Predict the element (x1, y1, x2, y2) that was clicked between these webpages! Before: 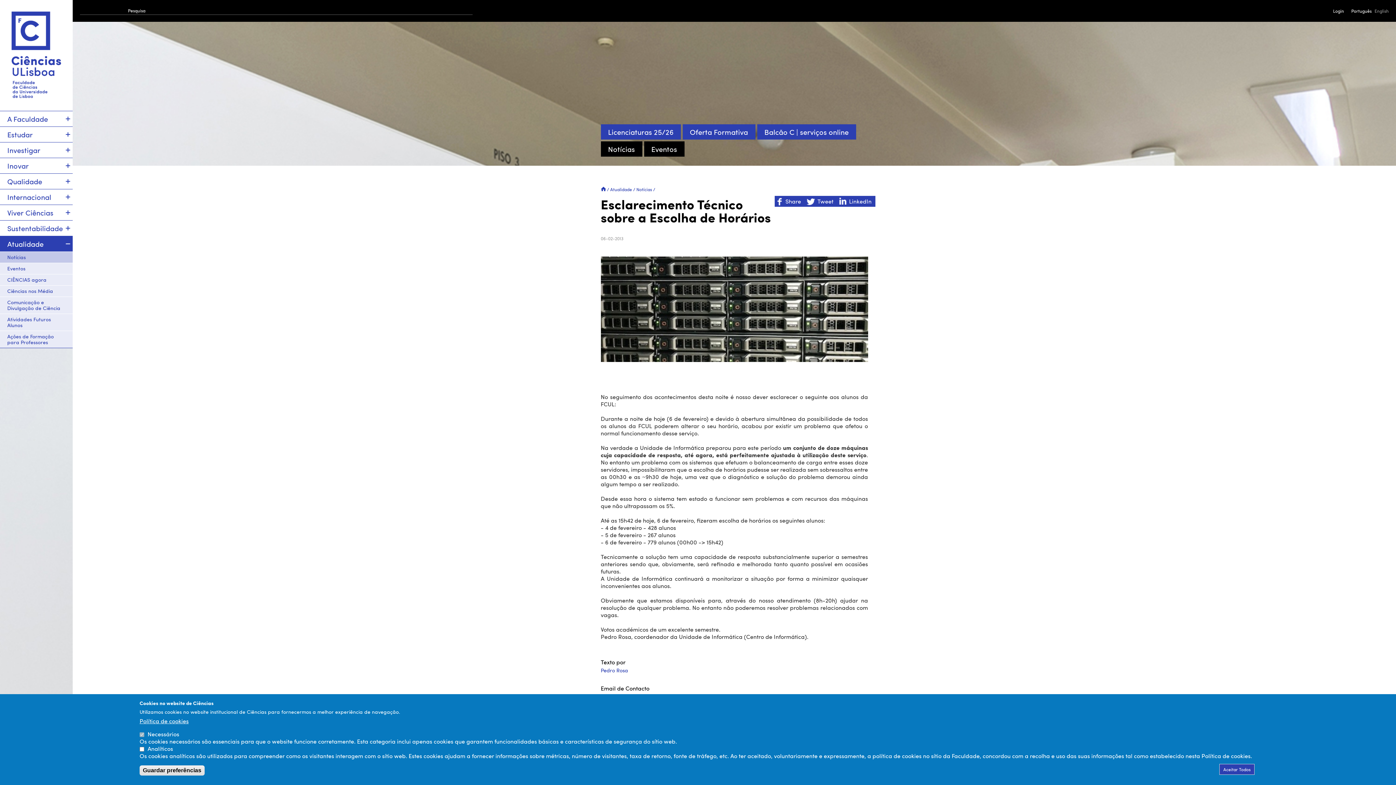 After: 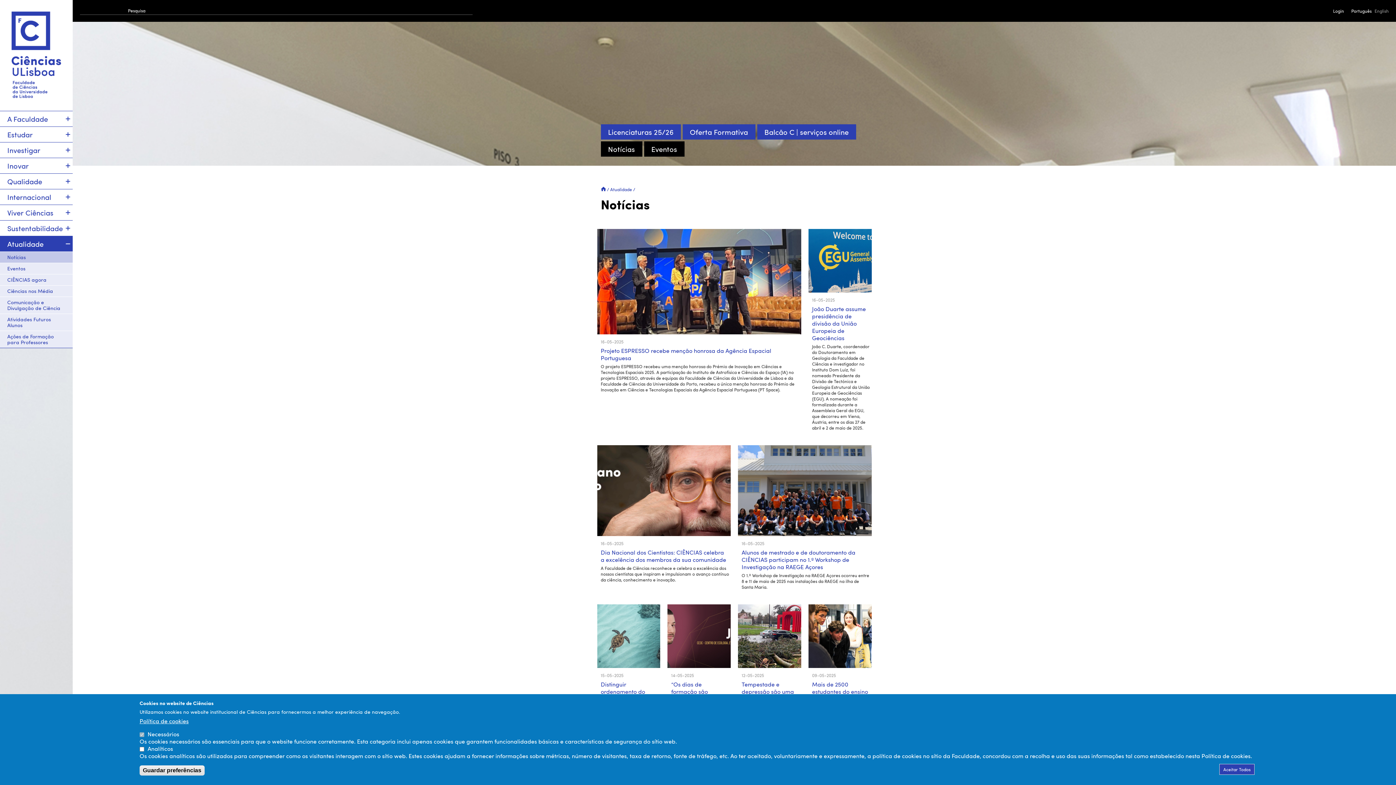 Action: bbox: (0, 252, 72, 262) label: Notícias